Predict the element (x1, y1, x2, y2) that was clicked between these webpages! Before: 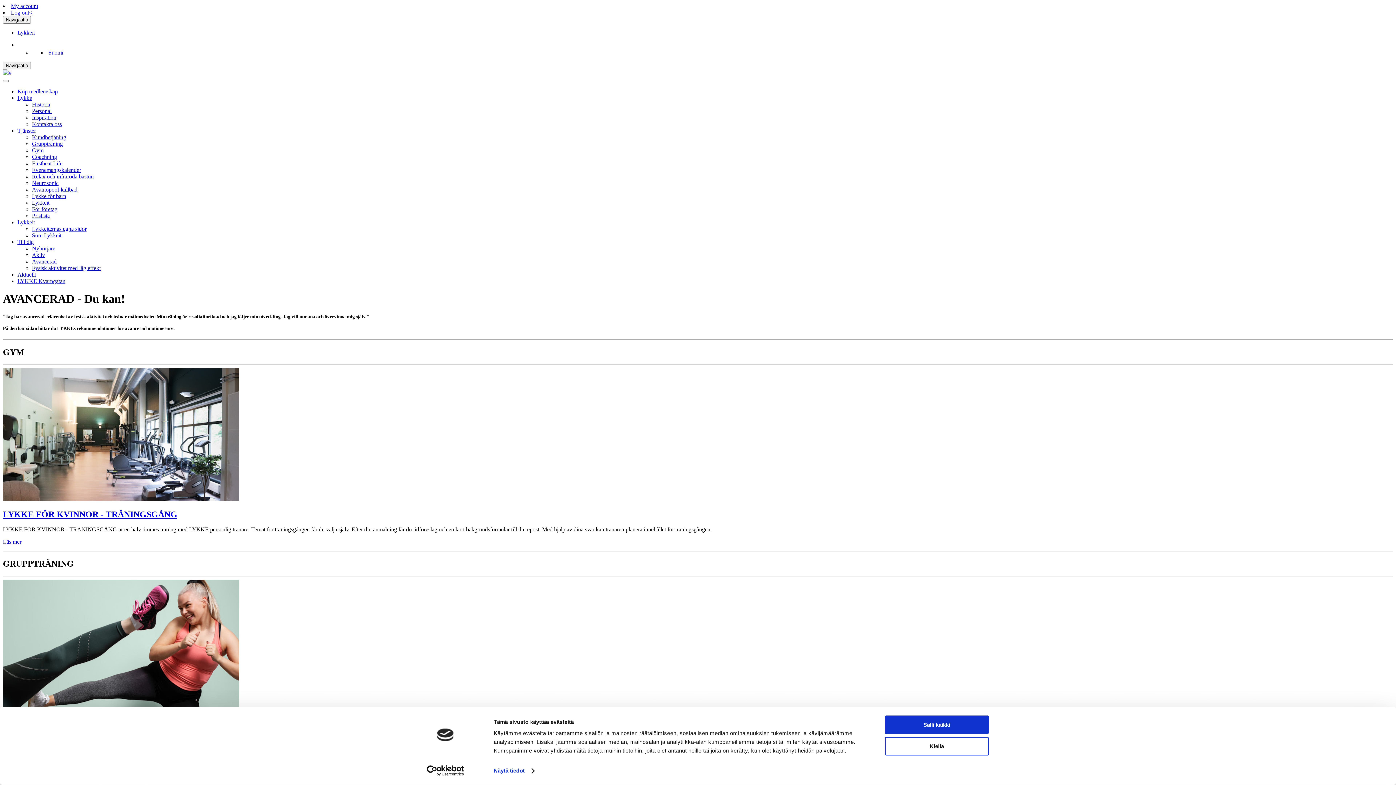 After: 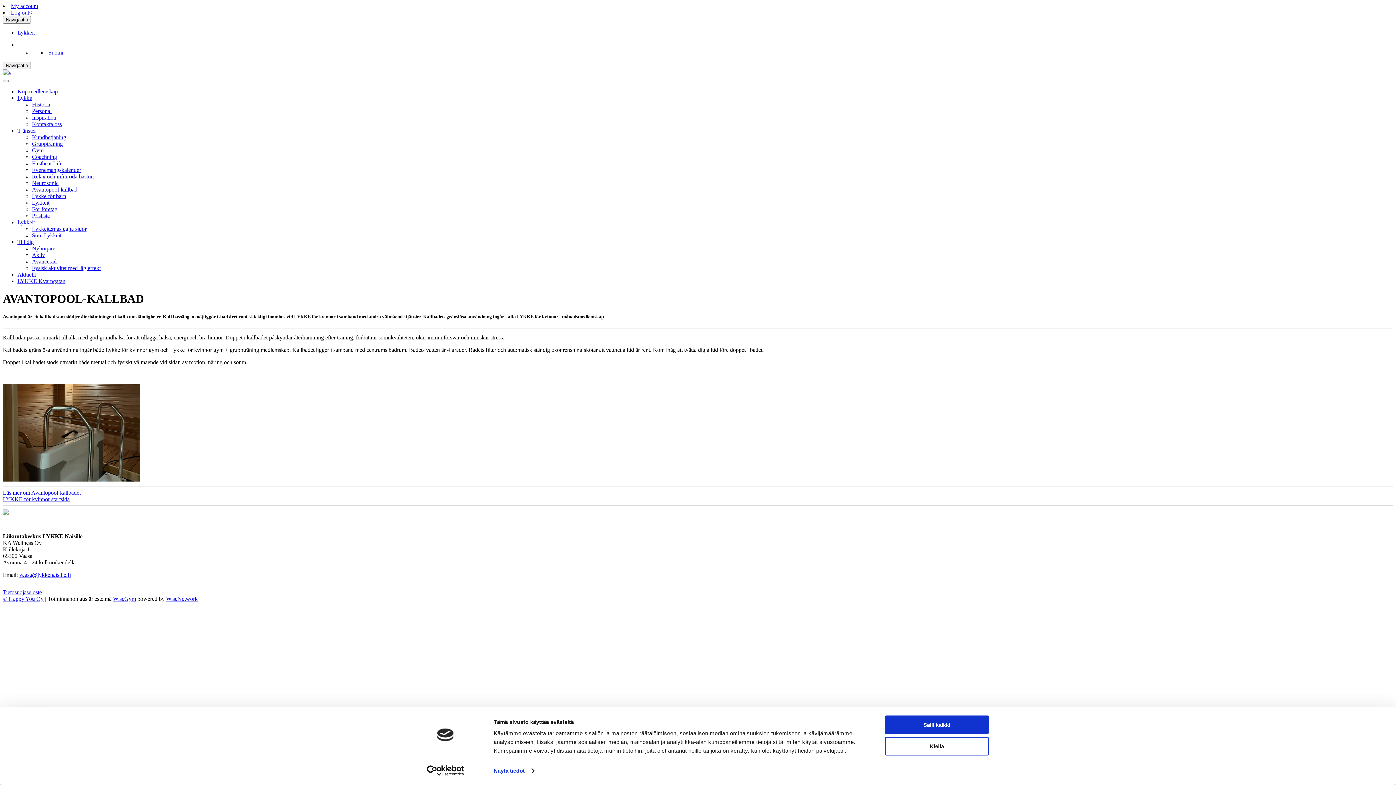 Action: bbox: (32, 186, 77, 192) label: Avantopool-kallbad